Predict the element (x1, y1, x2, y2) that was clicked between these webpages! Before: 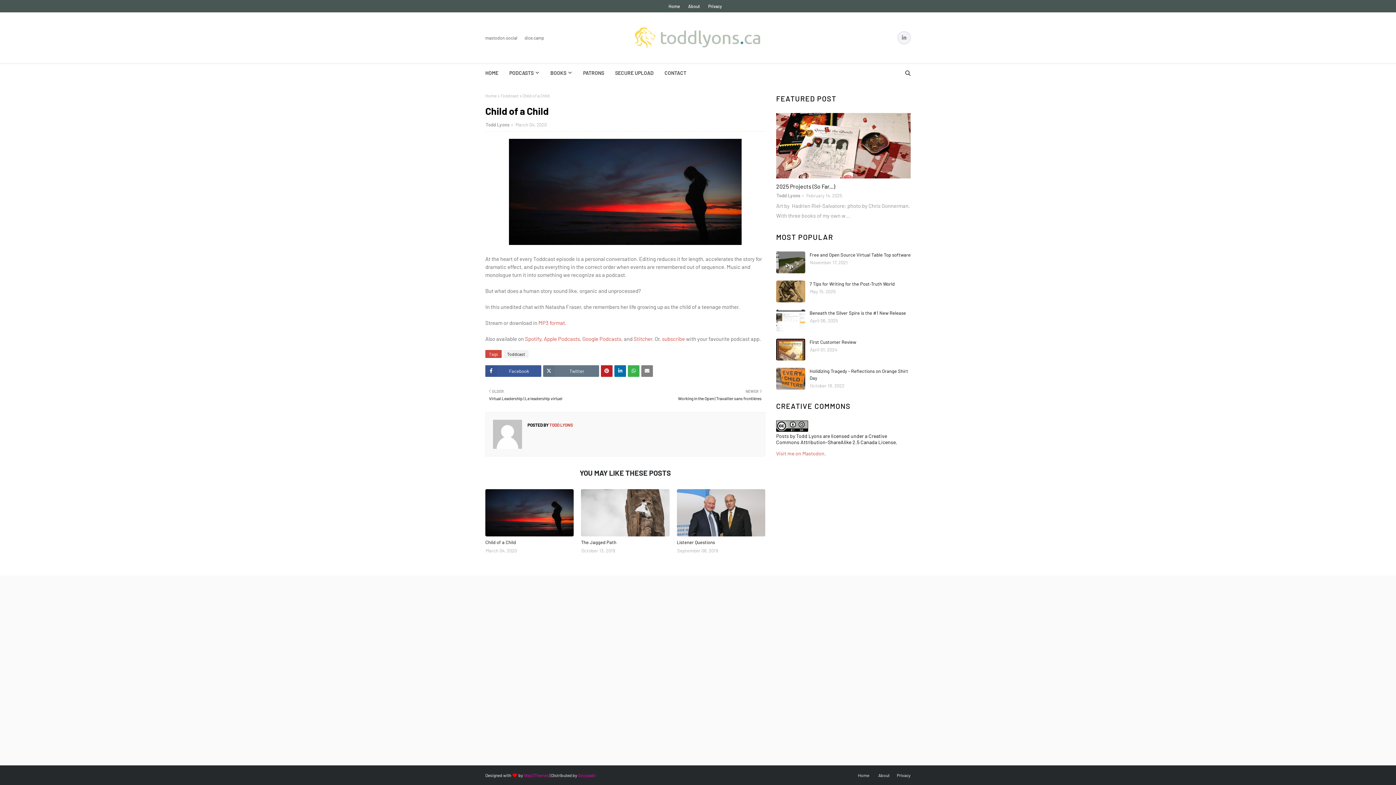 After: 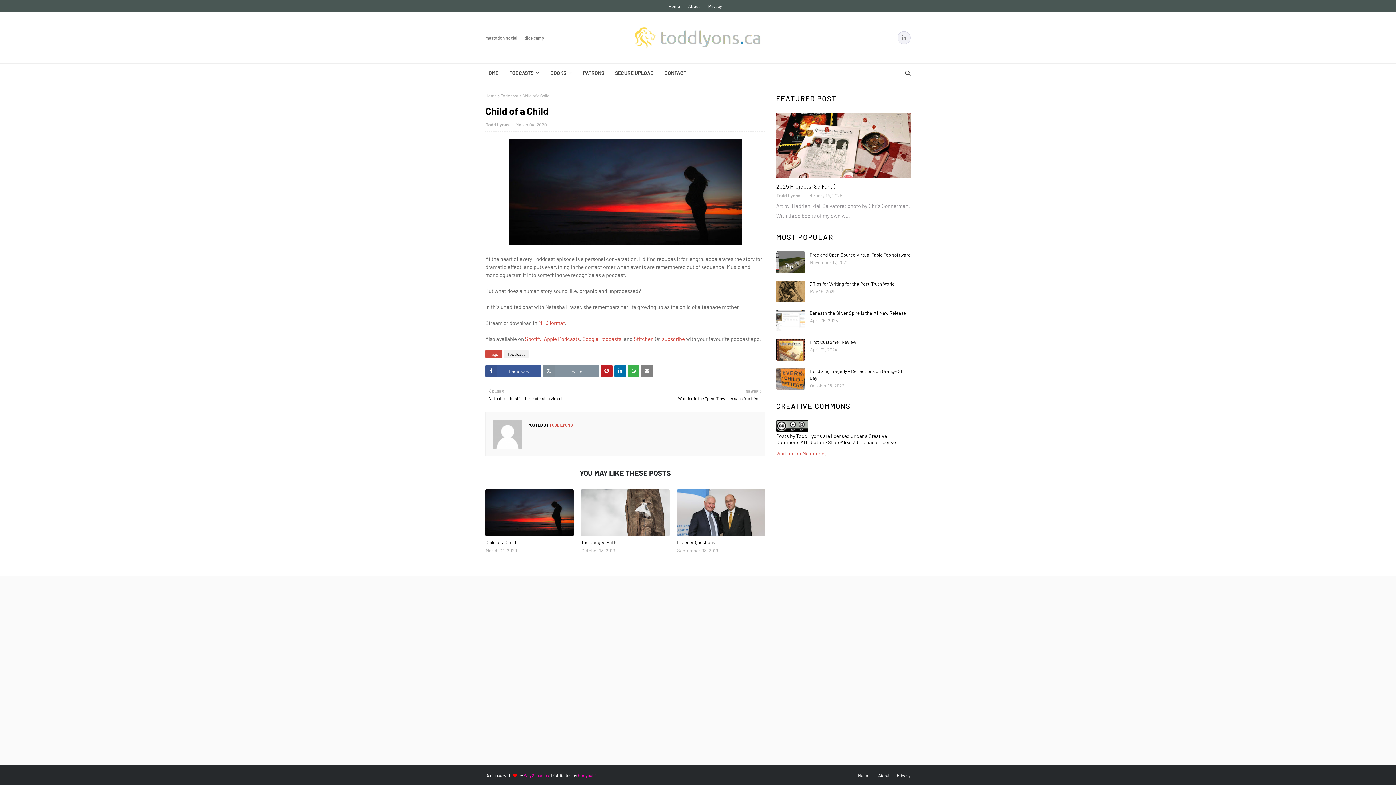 Action: label: Twitter bbox: (543, 365, 599, 377)